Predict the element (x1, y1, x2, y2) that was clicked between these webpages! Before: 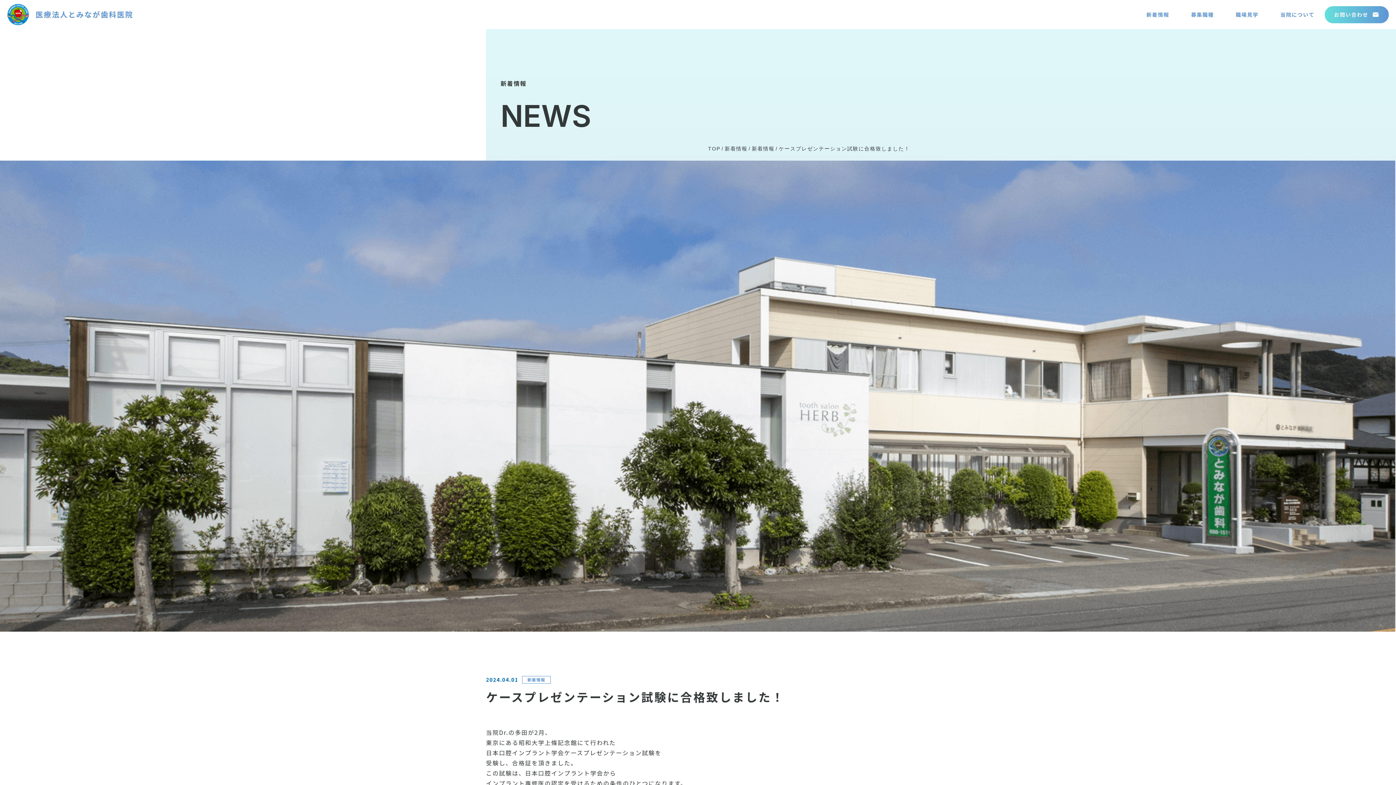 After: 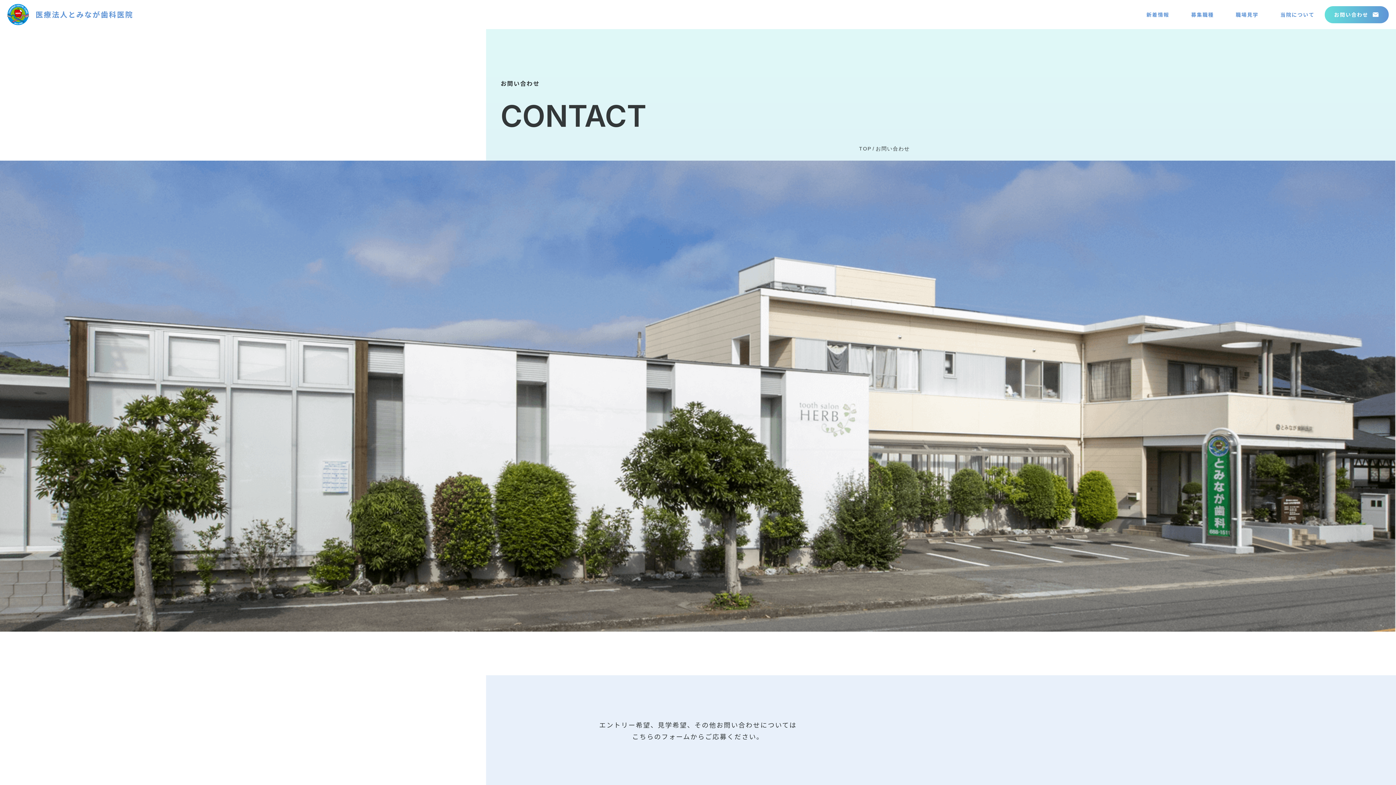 Action: label: お問い合わせ bbox: (1325, 6, 1389, 23)